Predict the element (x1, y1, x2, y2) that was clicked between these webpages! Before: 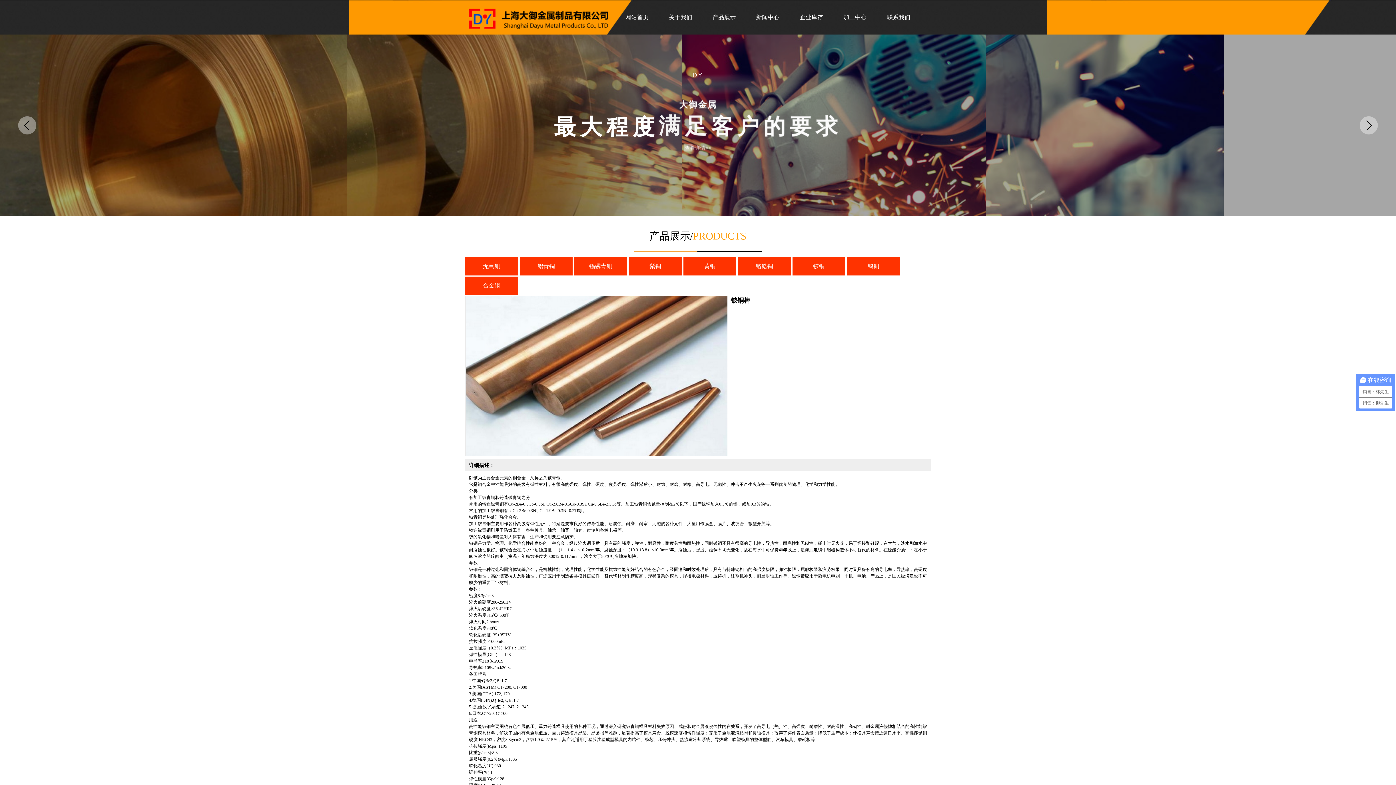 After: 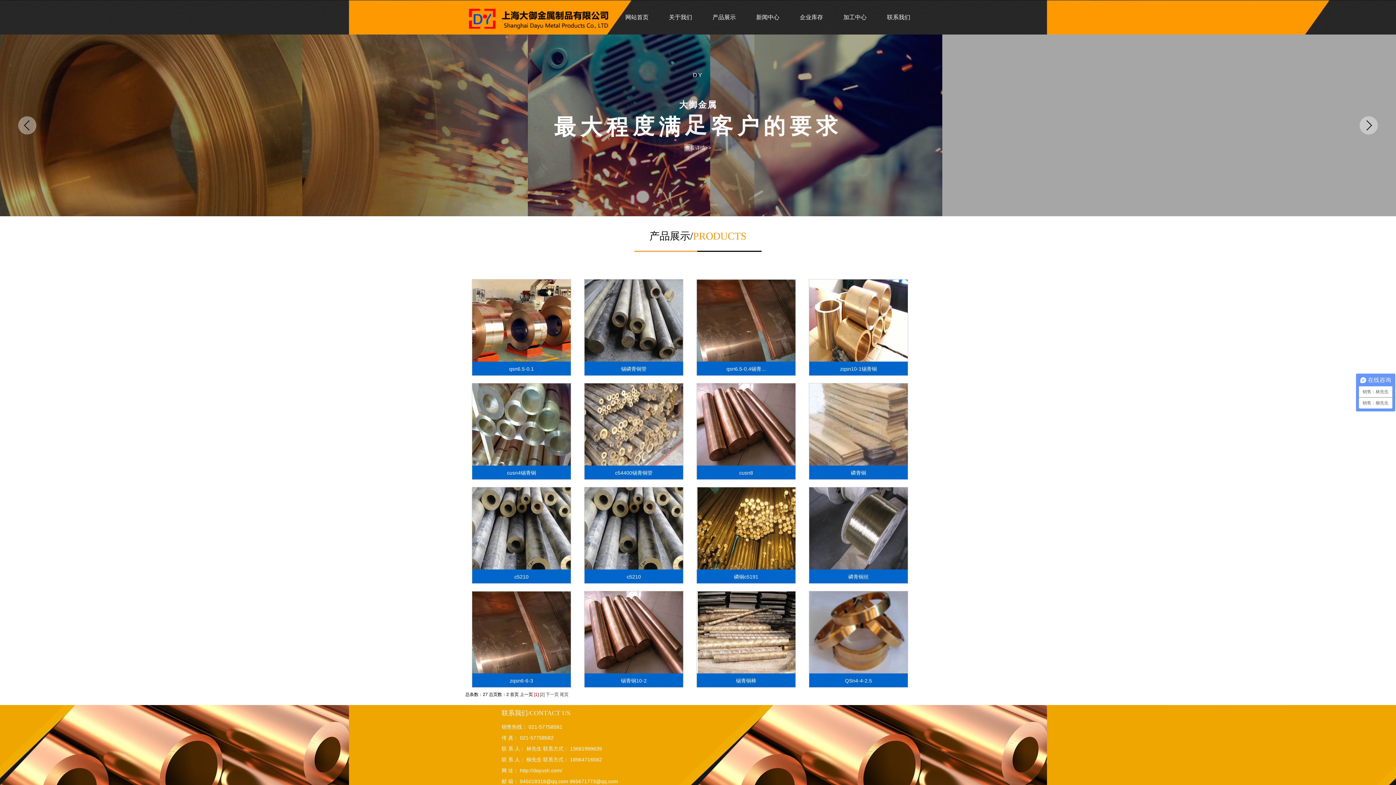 Action: label: 锡磷青铜 bbox: (574, 257, 627, 275)